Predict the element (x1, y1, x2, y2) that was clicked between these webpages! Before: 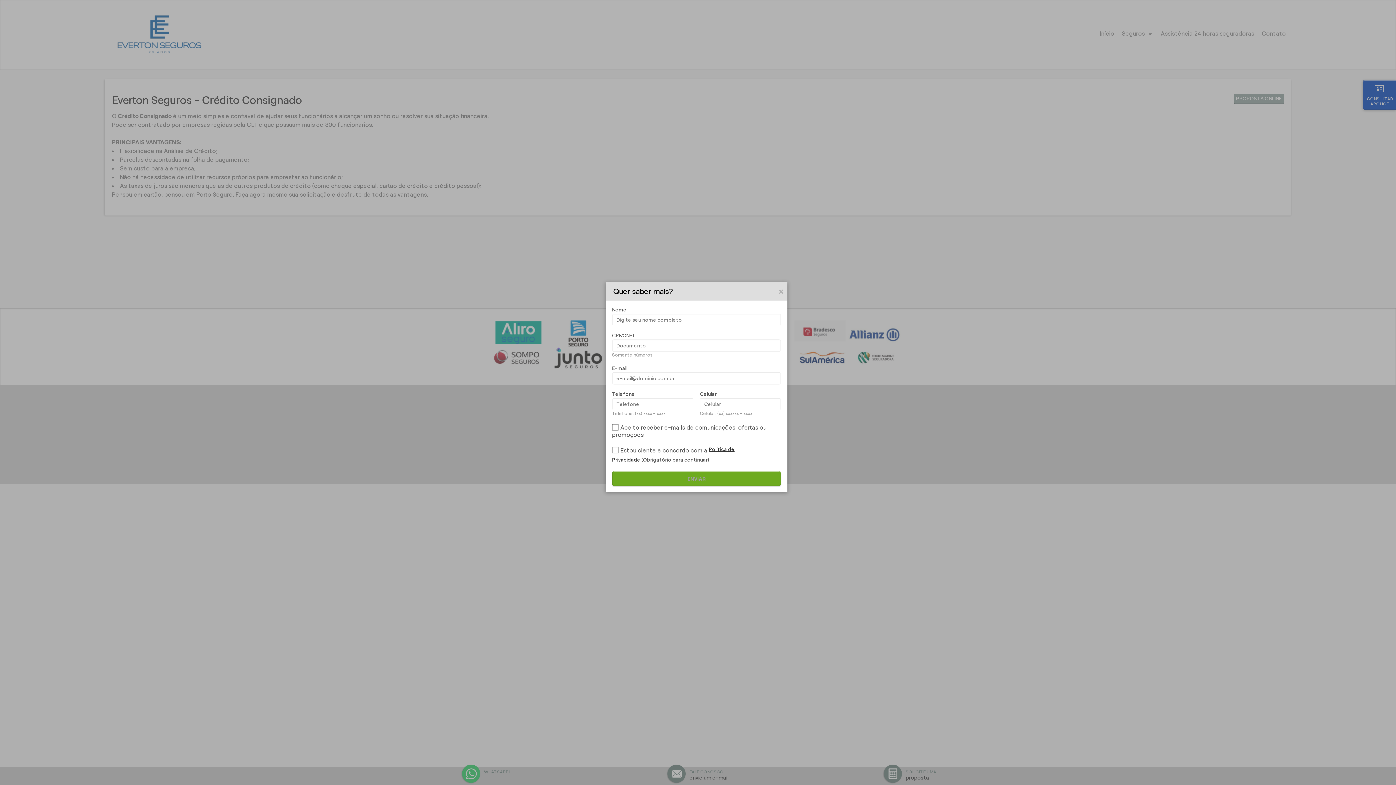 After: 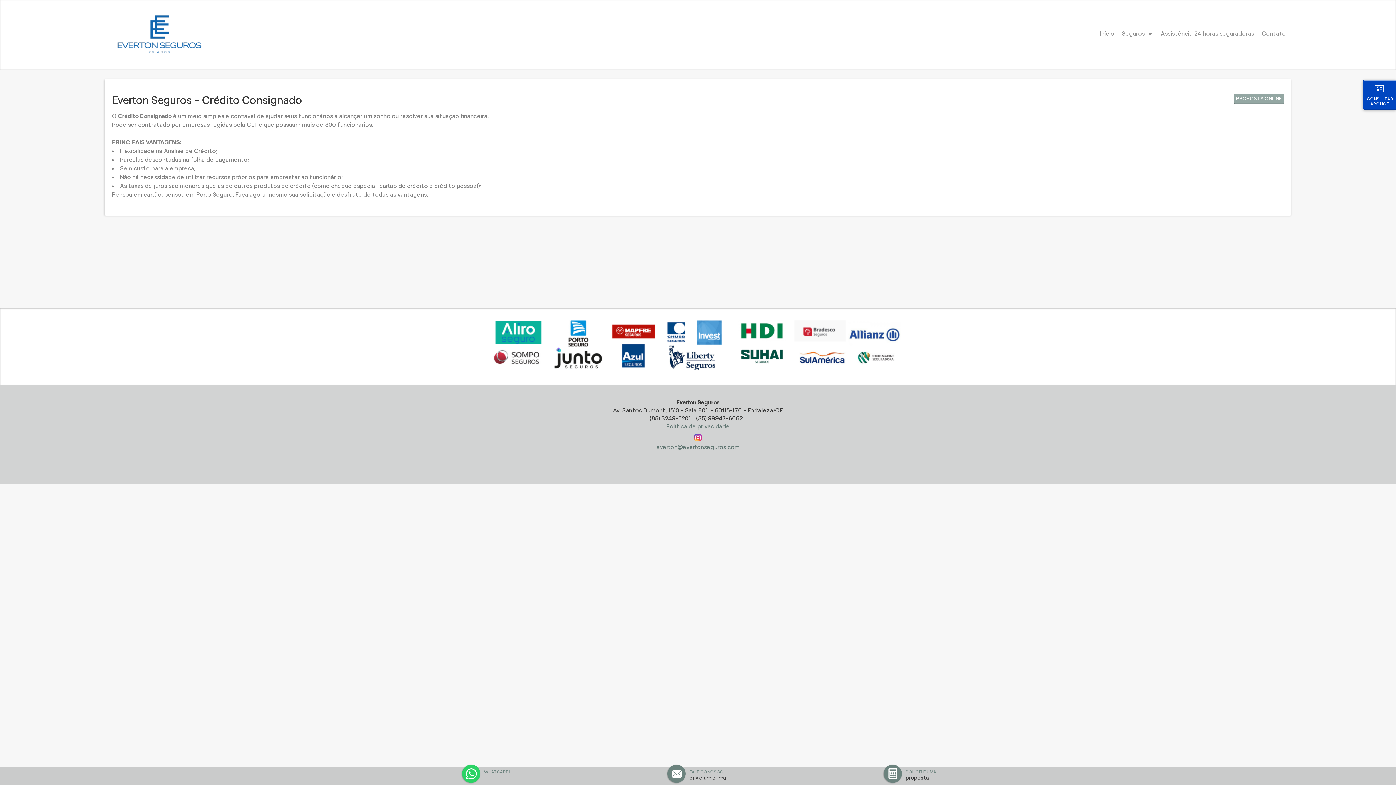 Action: label: close bbox: (778, 287, 785, 295)